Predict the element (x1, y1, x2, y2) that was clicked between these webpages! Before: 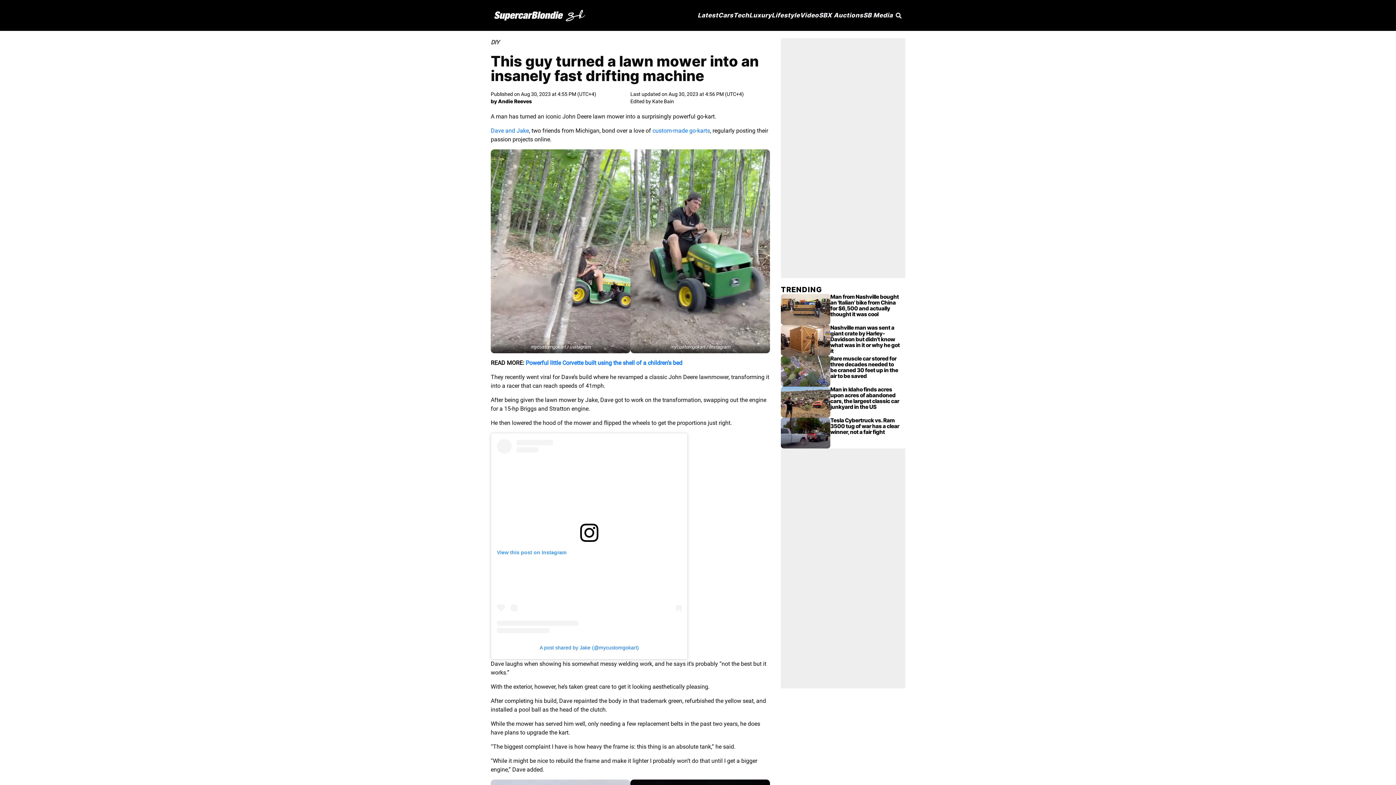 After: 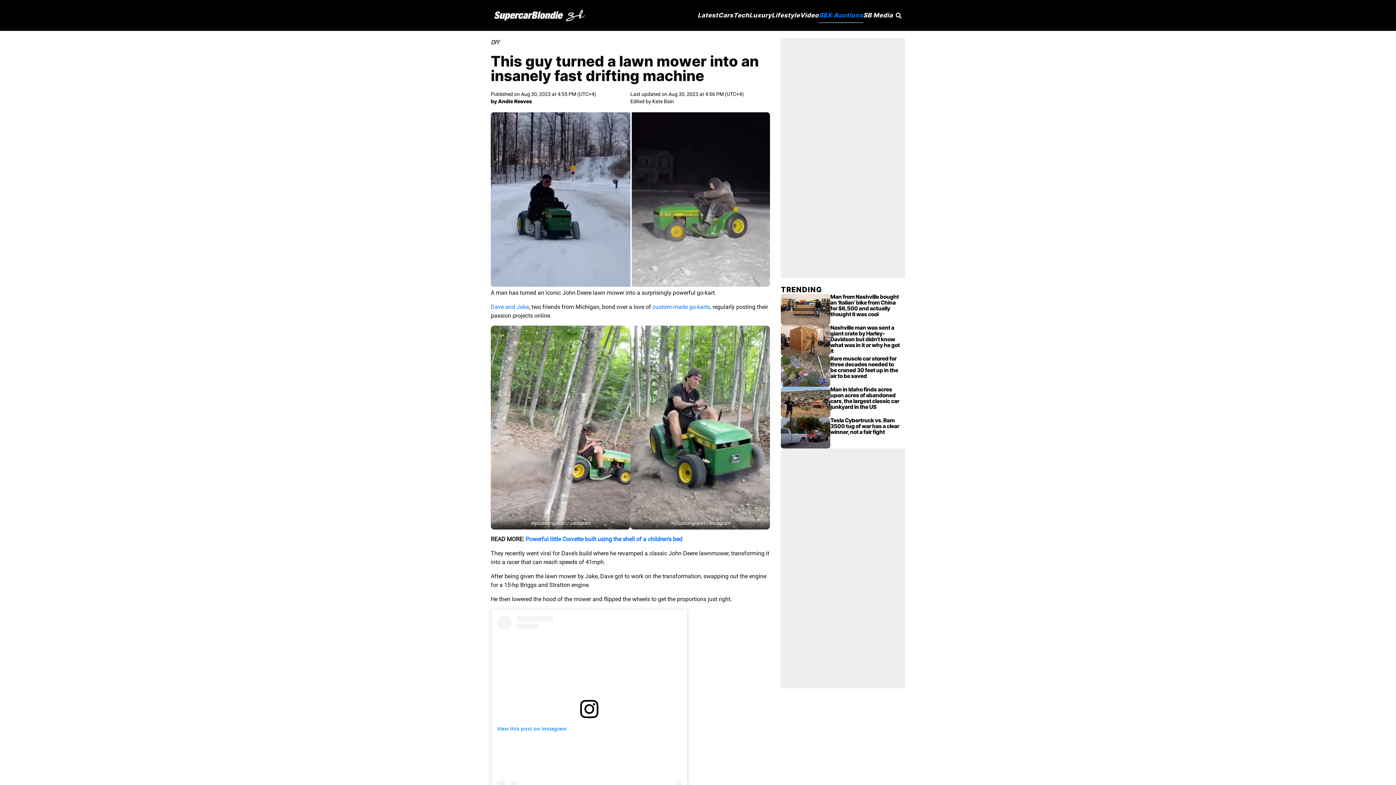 Action: bbox: (819, 8, 863, 22) label: SBX Auctions